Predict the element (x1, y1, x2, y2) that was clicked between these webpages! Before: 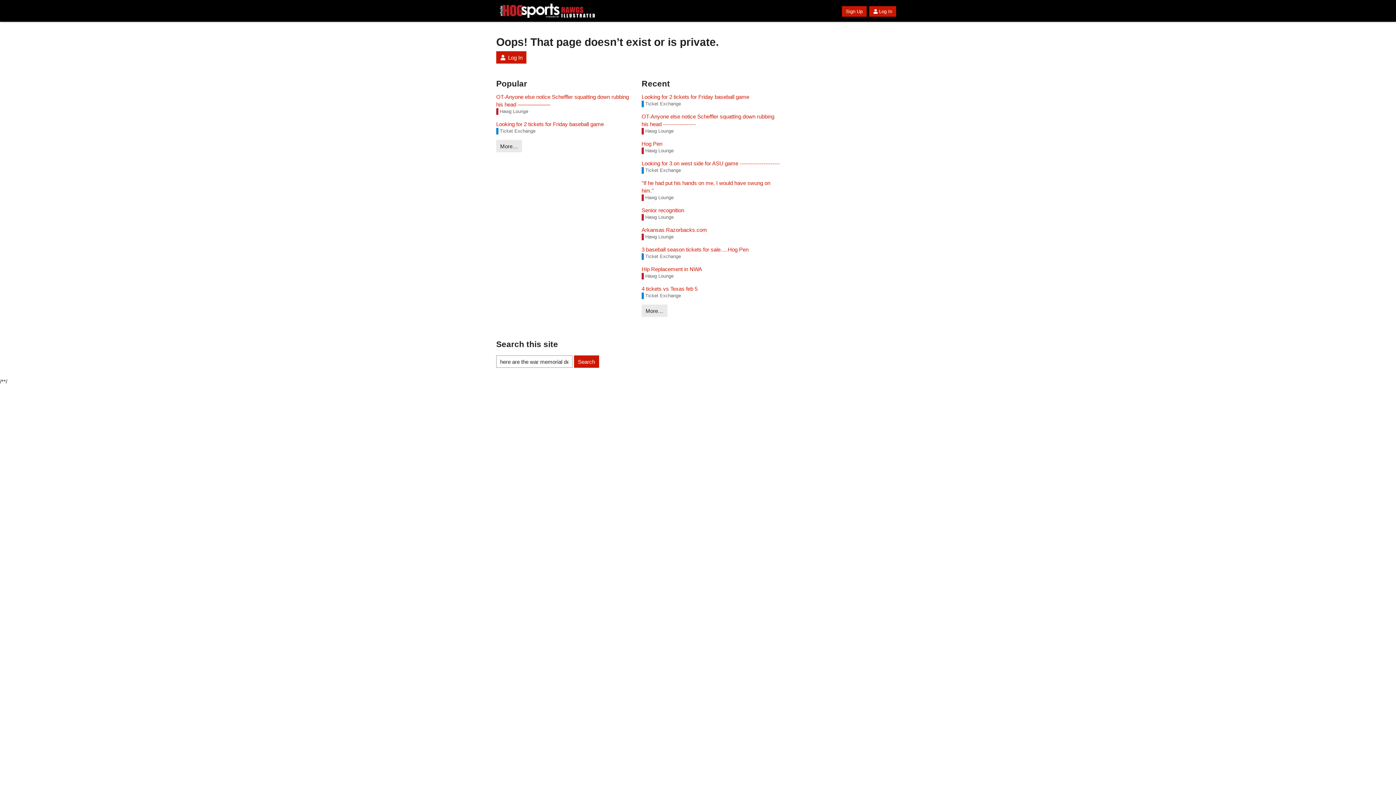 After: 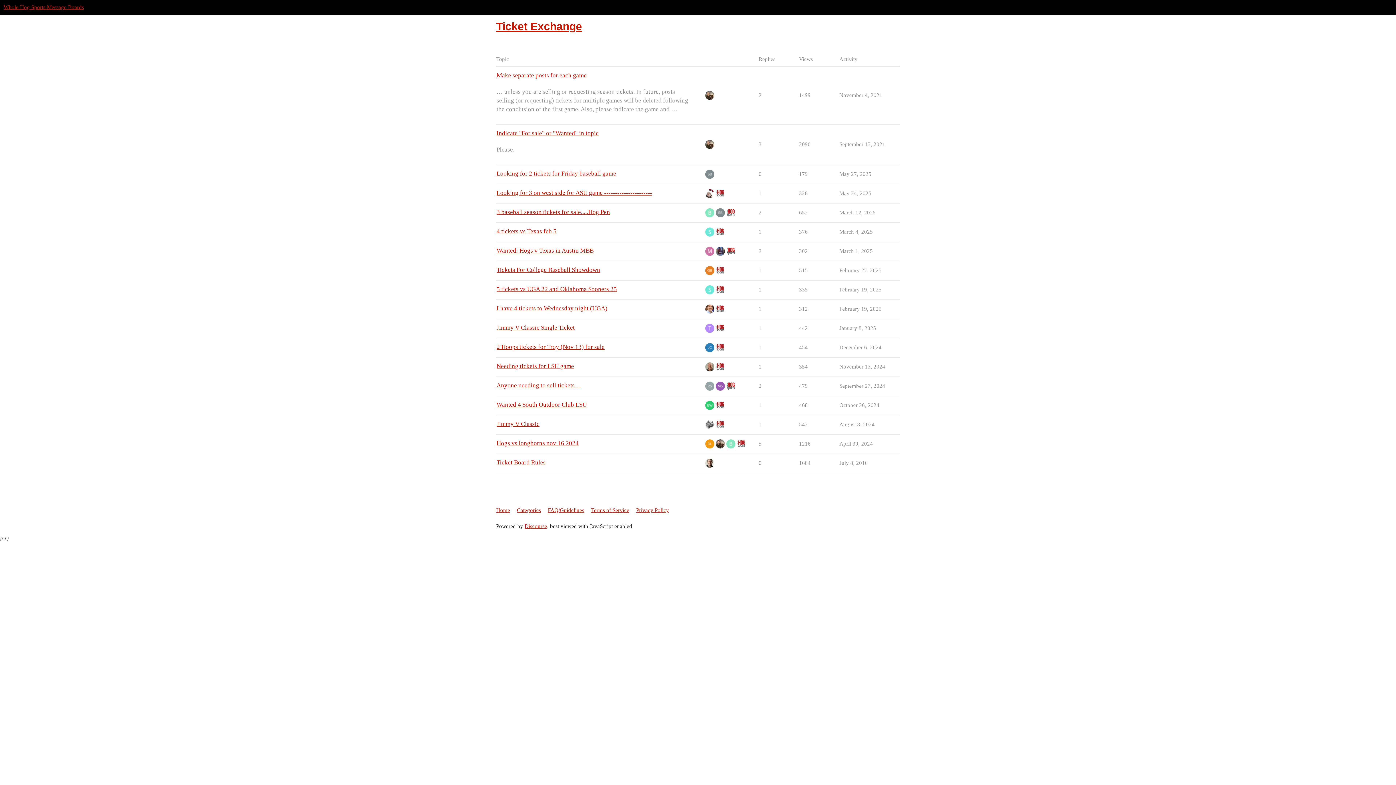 Action: bbox: (641, 292, 681, 299) label: Ticket Exchange